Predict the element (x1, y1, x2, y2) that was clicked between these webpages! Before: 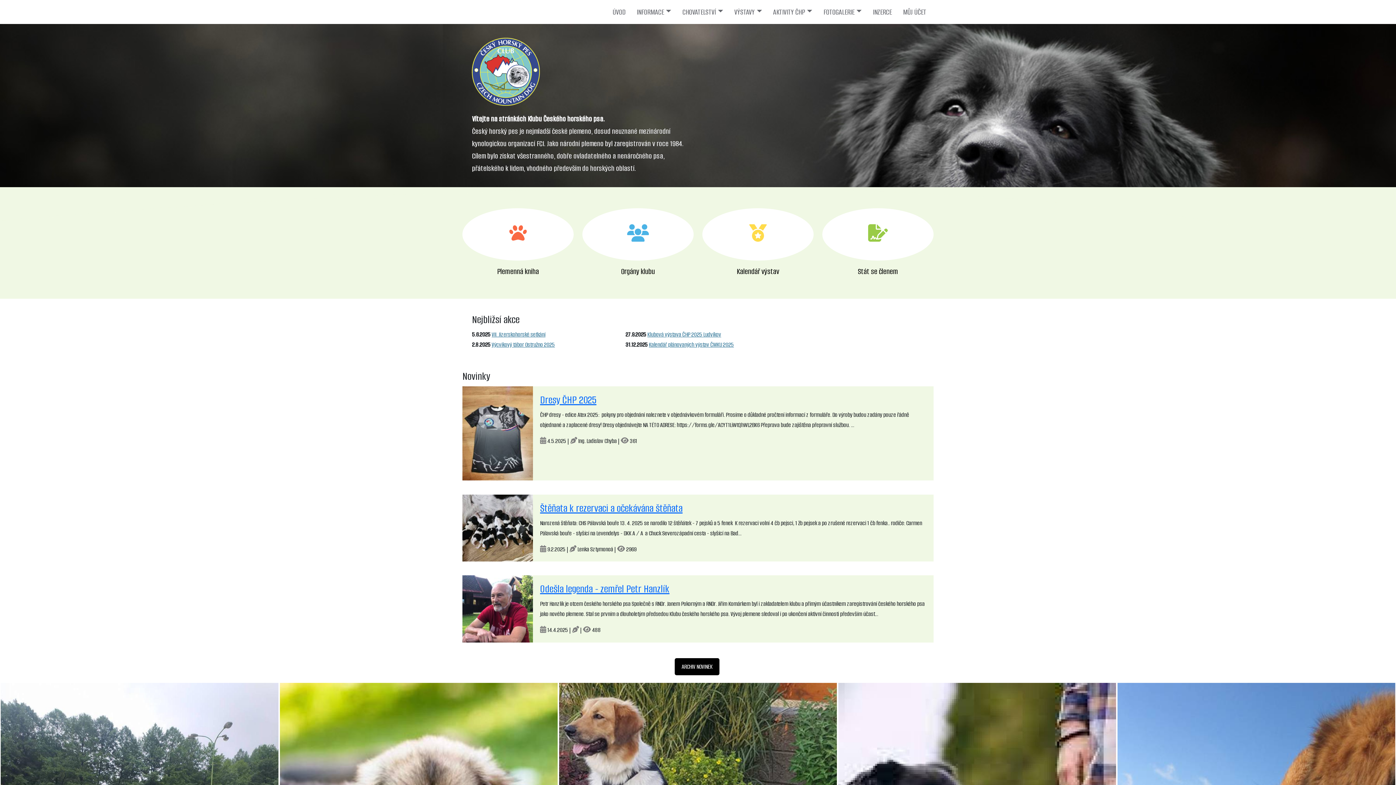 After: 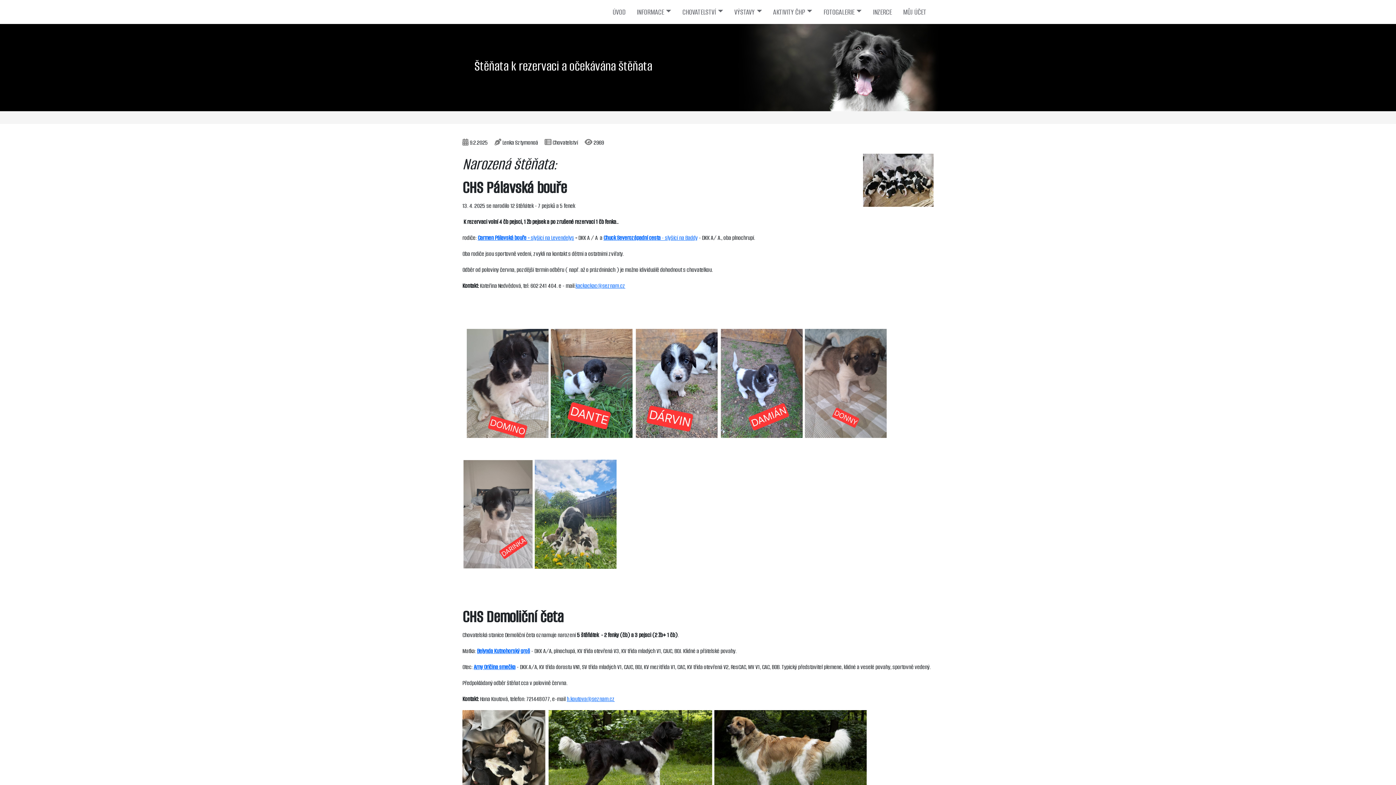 Action: bbox: (462, 523, 533, 532)